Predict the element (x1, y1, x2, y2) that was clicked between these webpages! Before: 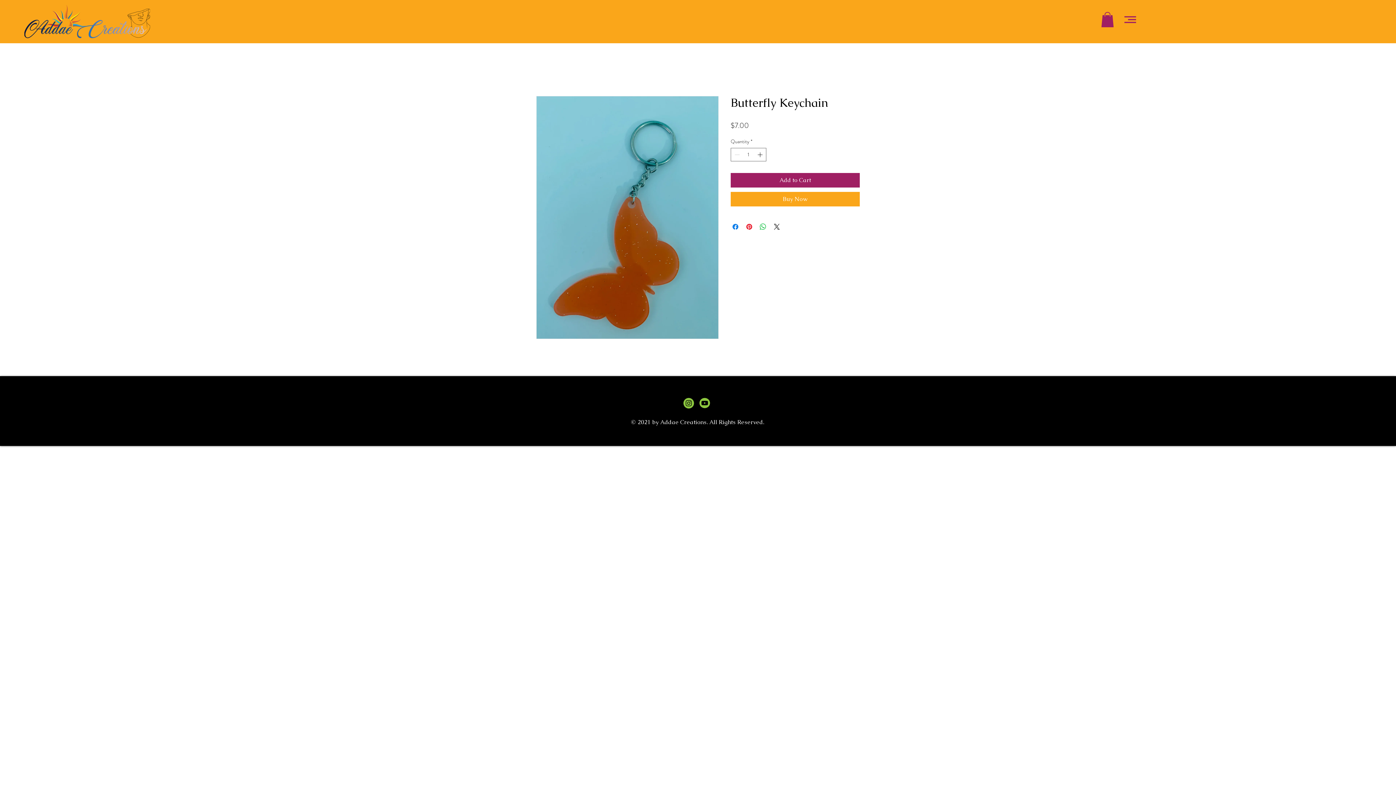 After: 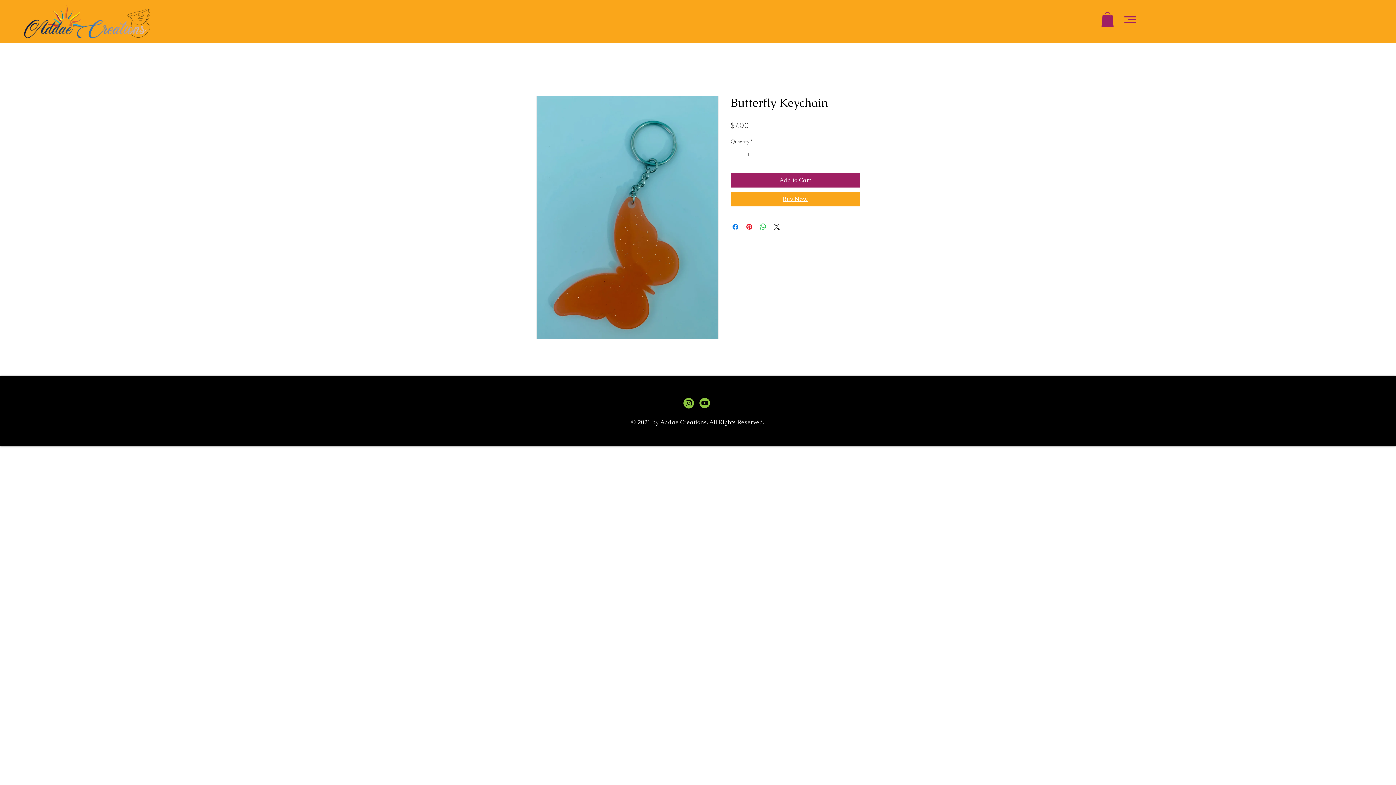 Action: bbox: (730, 192, 860, 206) label: Buy Now